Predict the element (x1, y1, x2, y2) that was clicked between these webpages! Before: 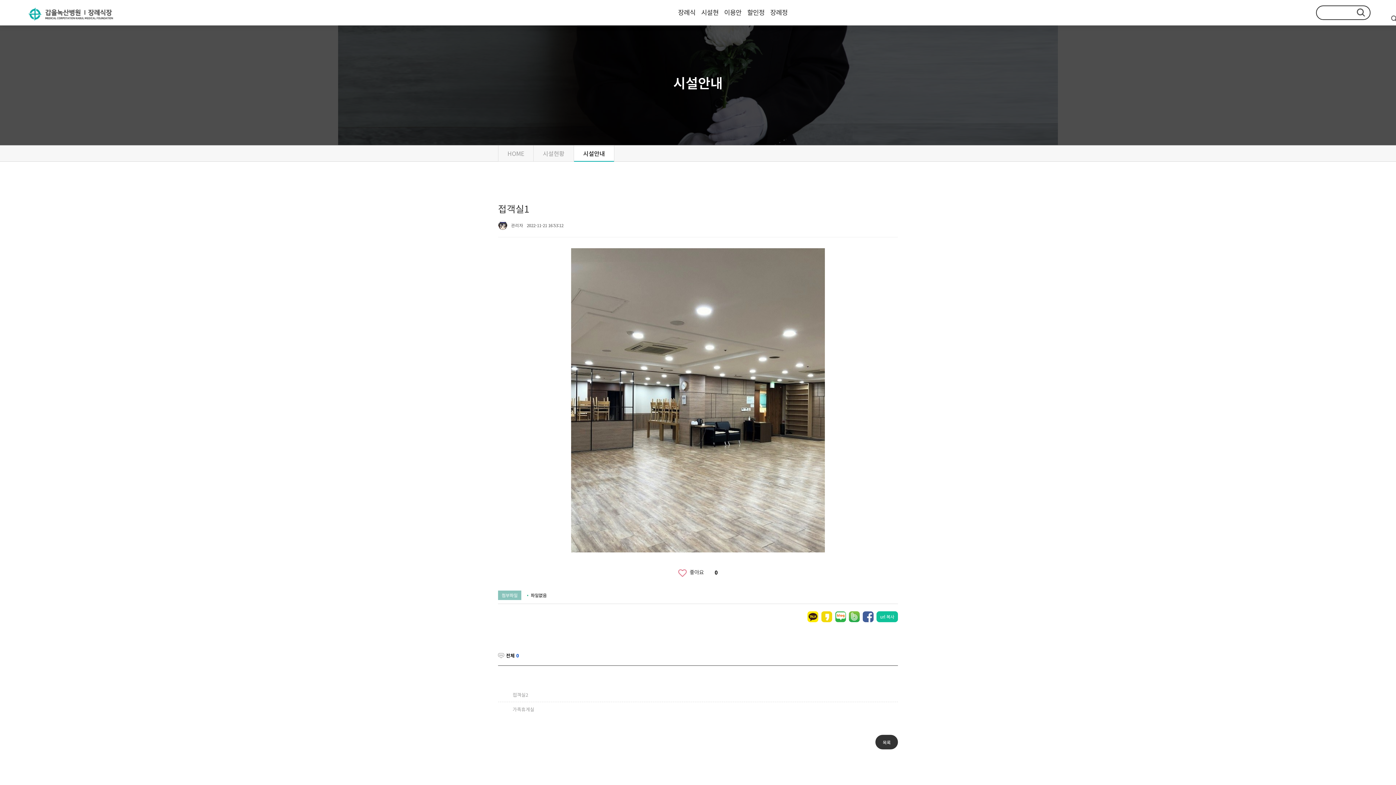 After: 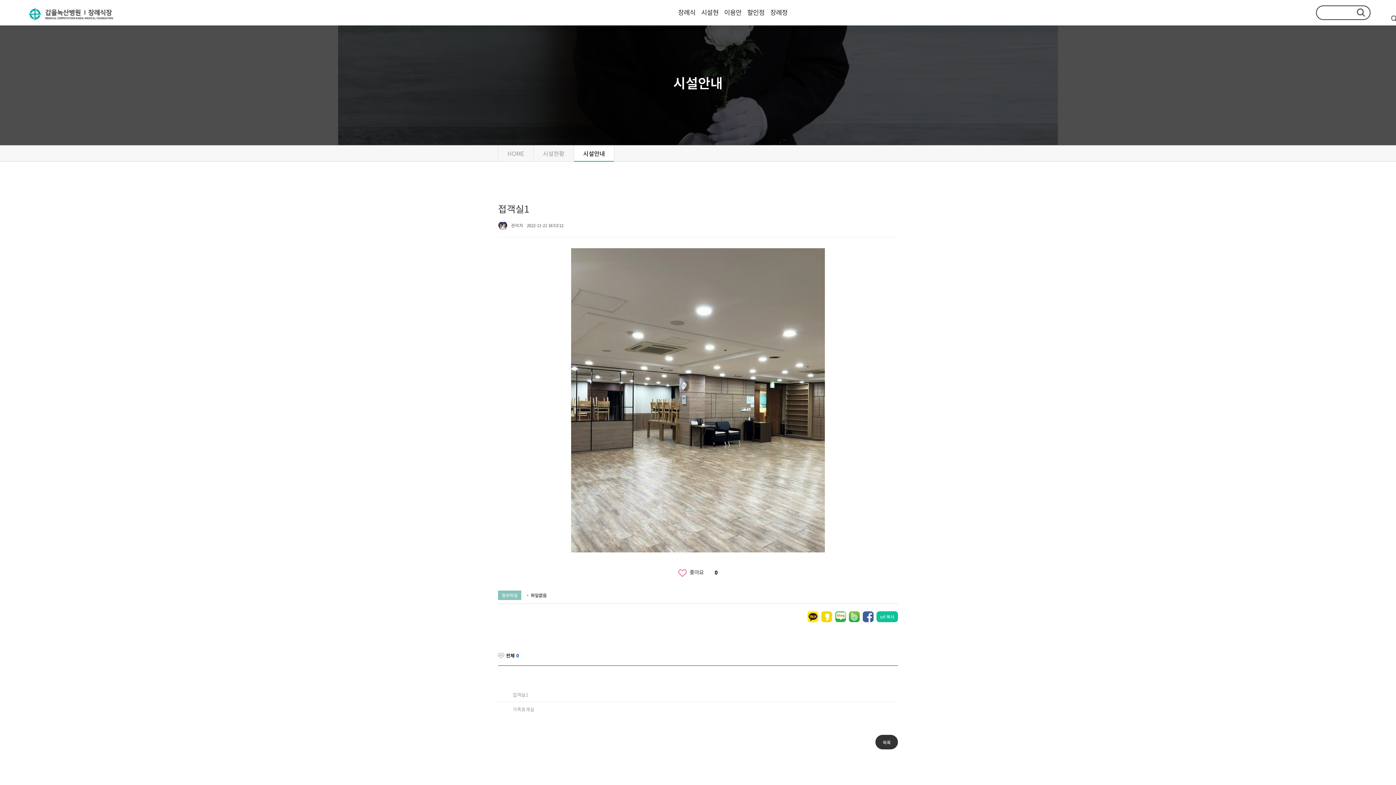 Action: bbox: (821, 611, 832, 622) label: 카카오스토리